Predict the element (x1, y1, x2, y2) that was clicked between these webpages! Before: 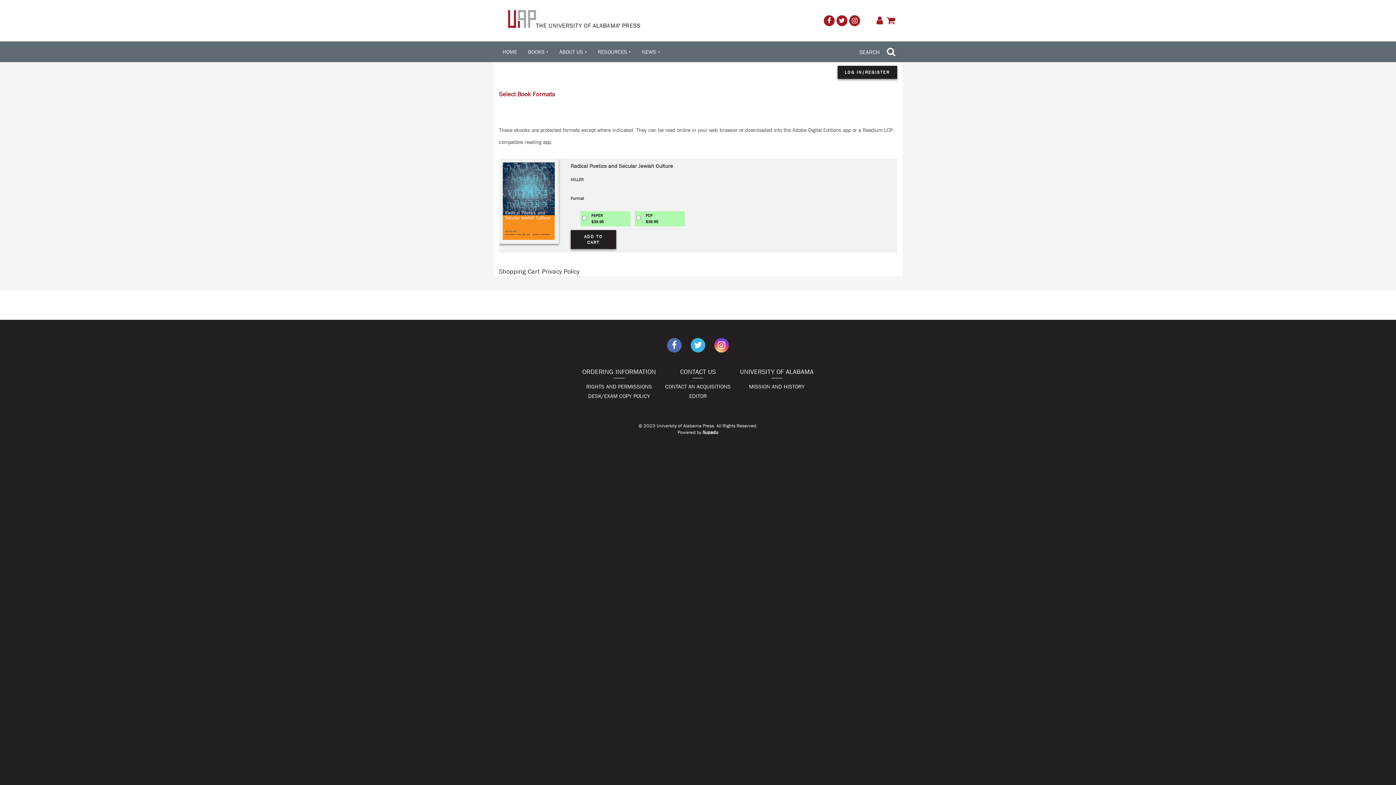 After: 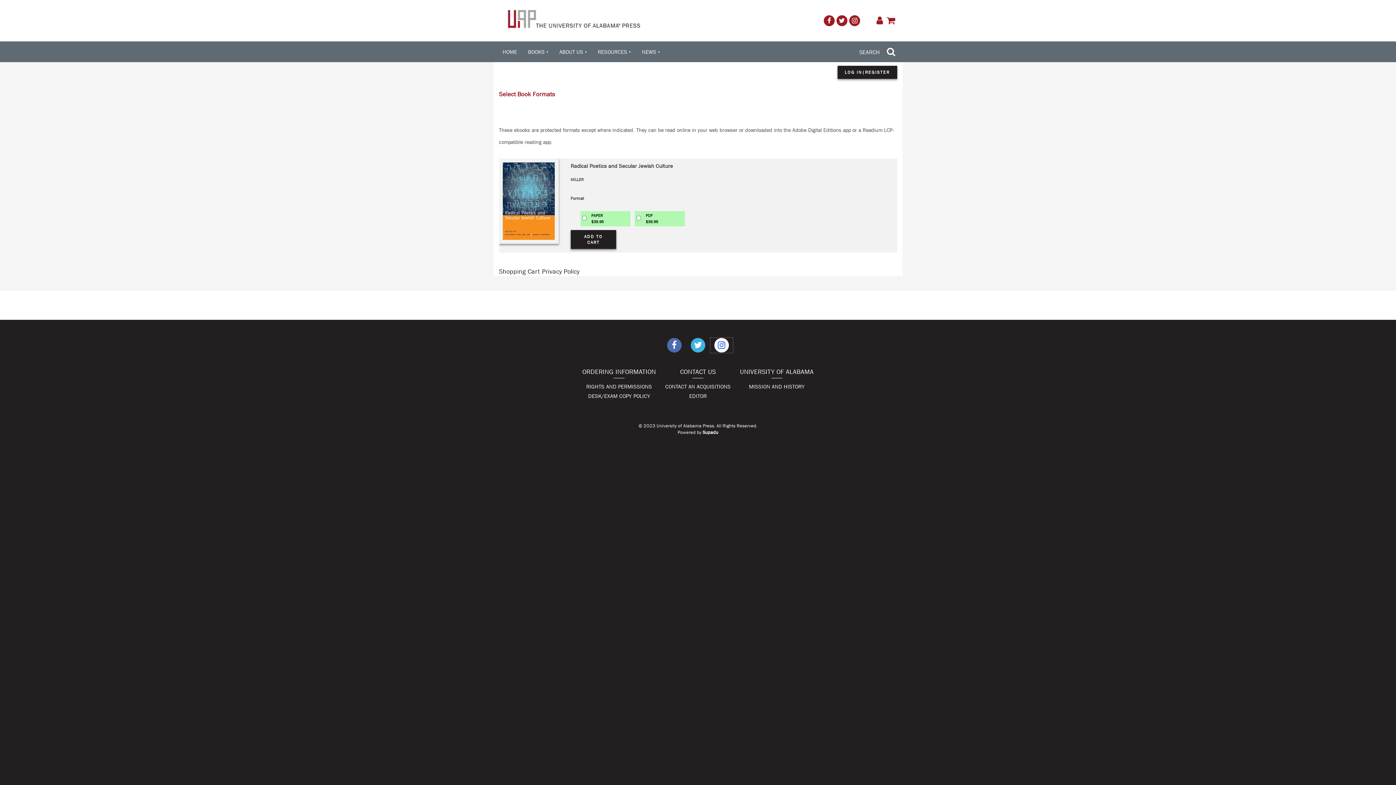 Action: bbox: (710, 338, 732, 352)